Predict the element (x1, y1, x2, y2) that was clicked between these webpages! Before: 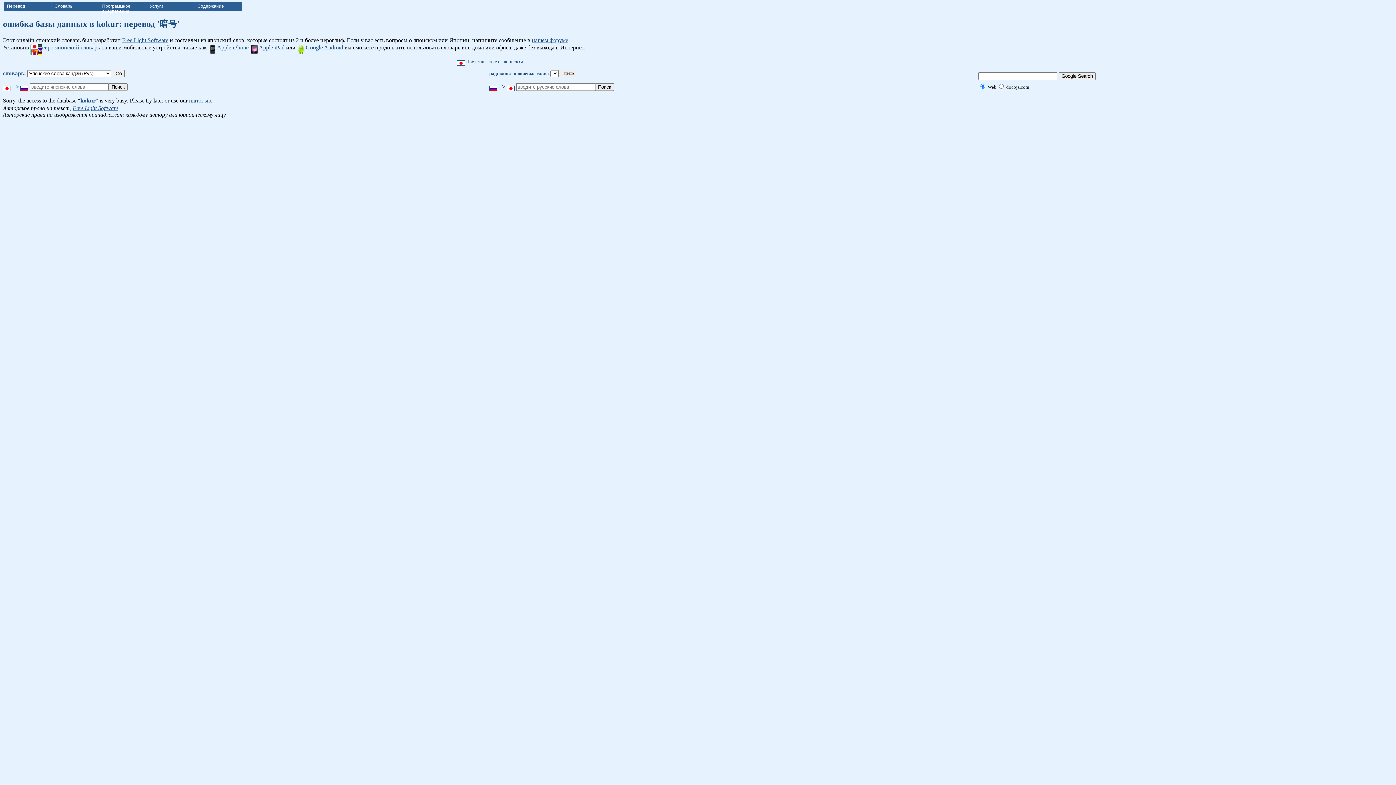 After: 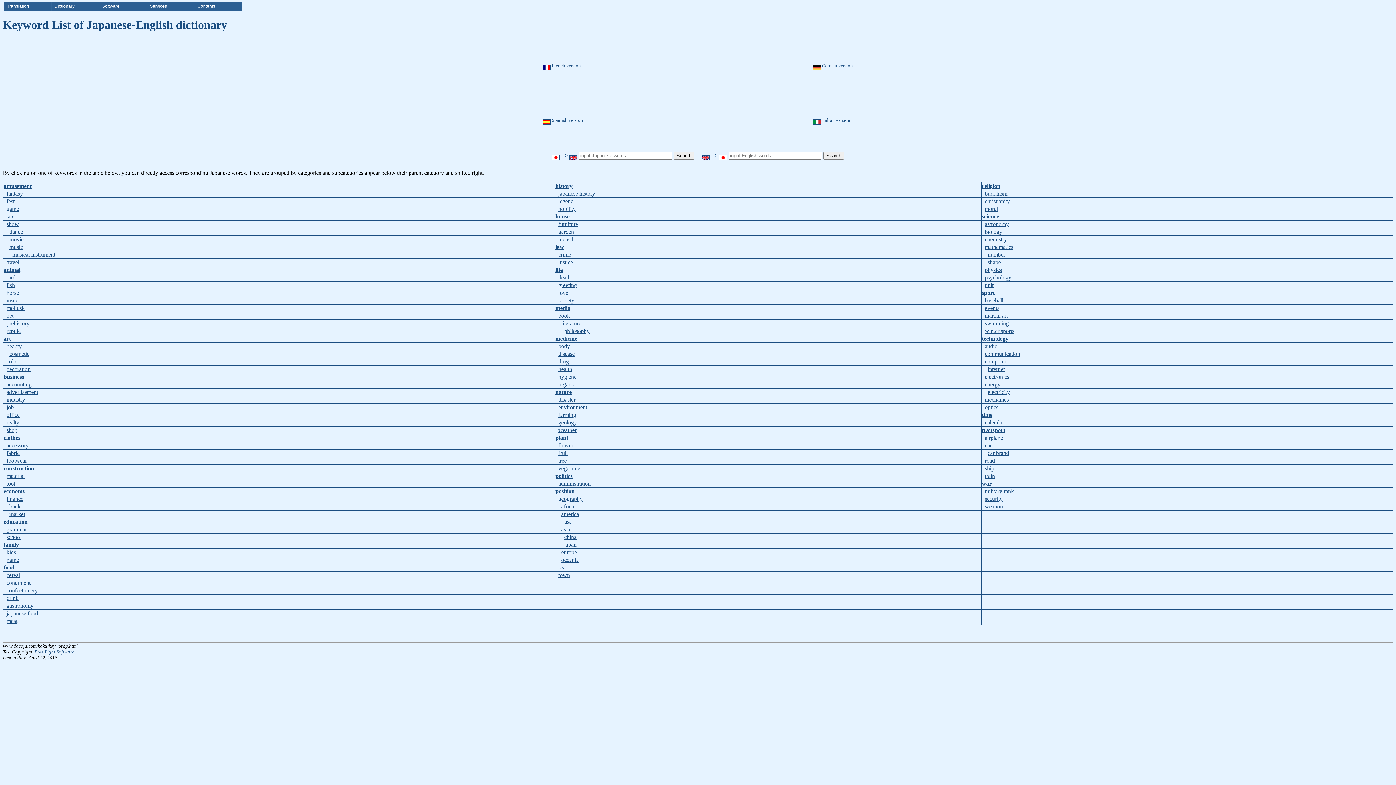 Action: bbox: (513, 70, 549, 76) label: ключевые слова